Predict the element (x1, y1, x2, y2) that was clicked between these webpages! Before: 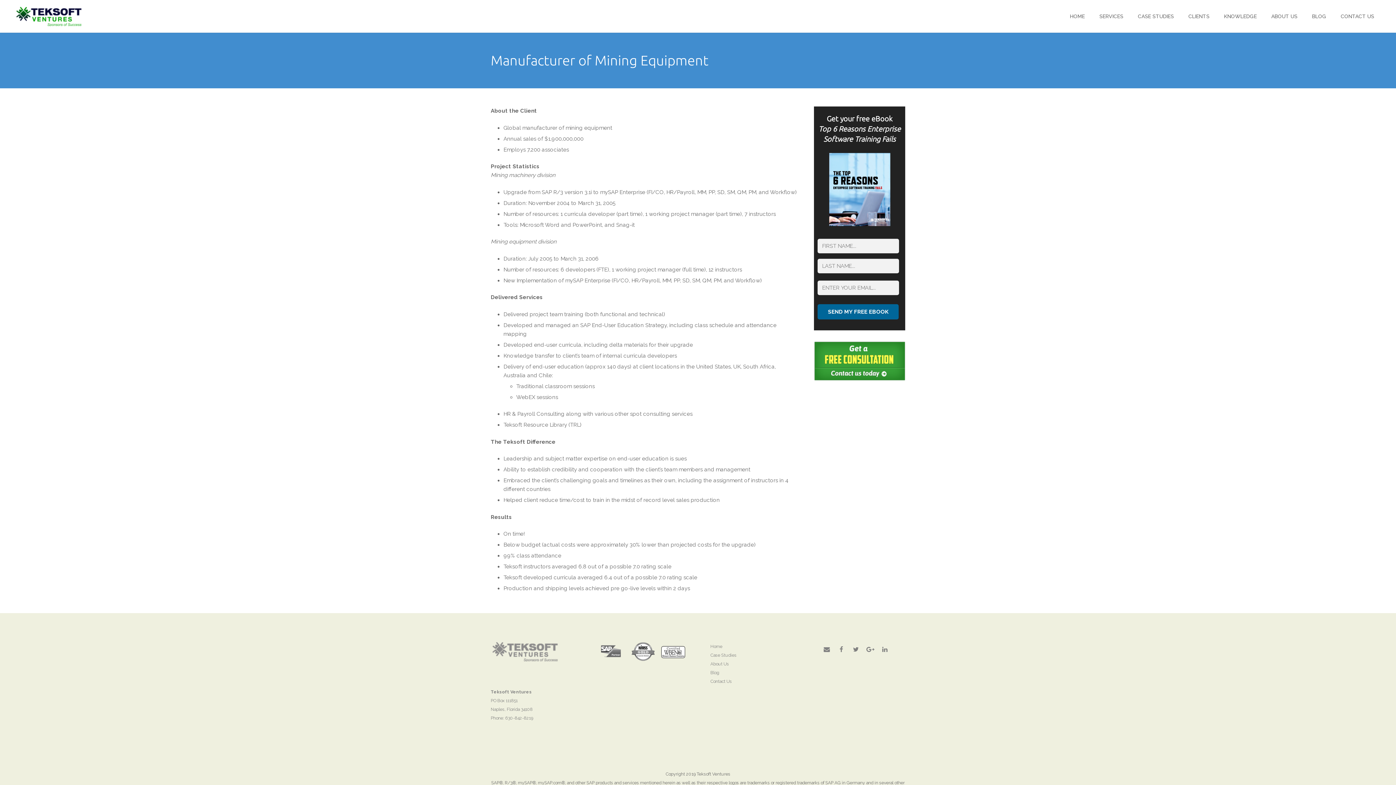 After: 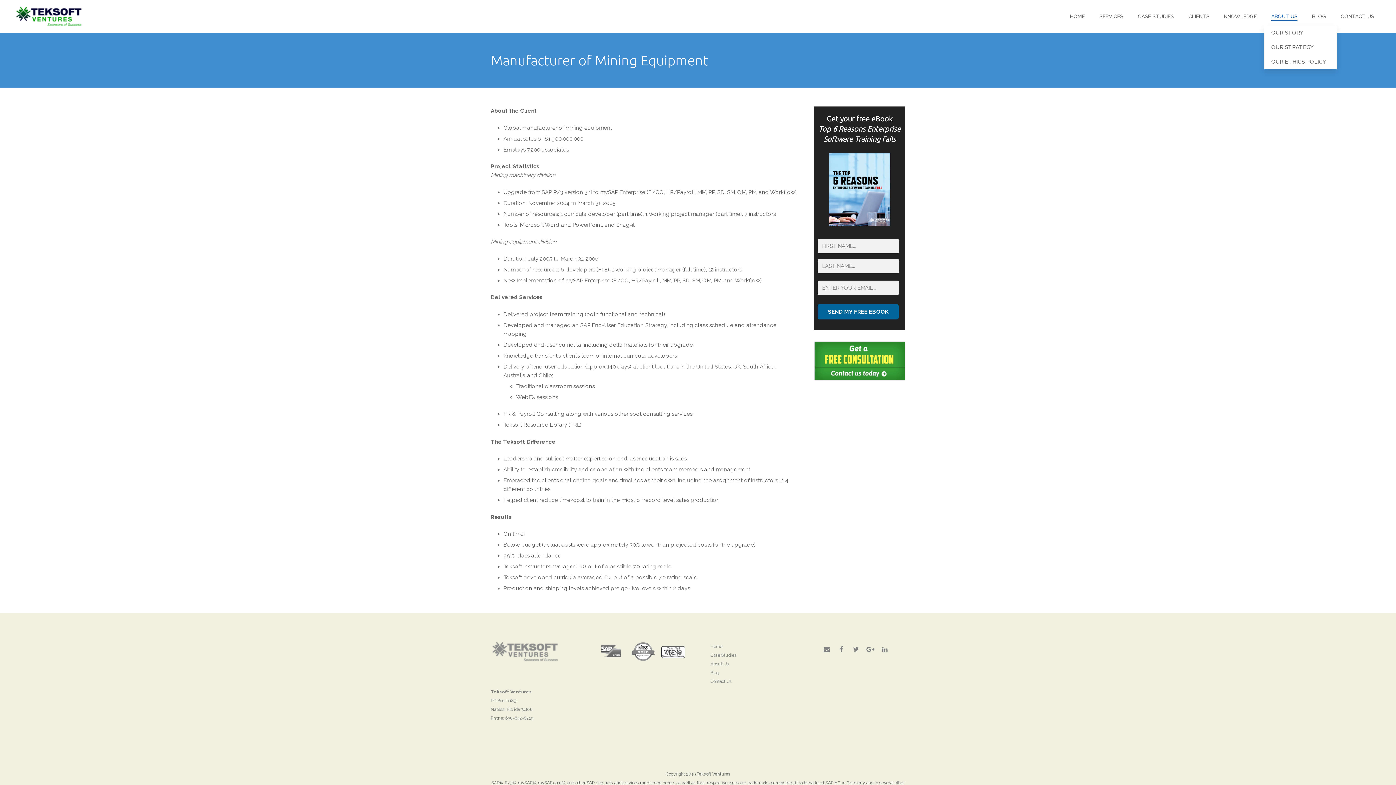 Action: label: ABOUT US bbox: (1264, 7, 1305, 25)